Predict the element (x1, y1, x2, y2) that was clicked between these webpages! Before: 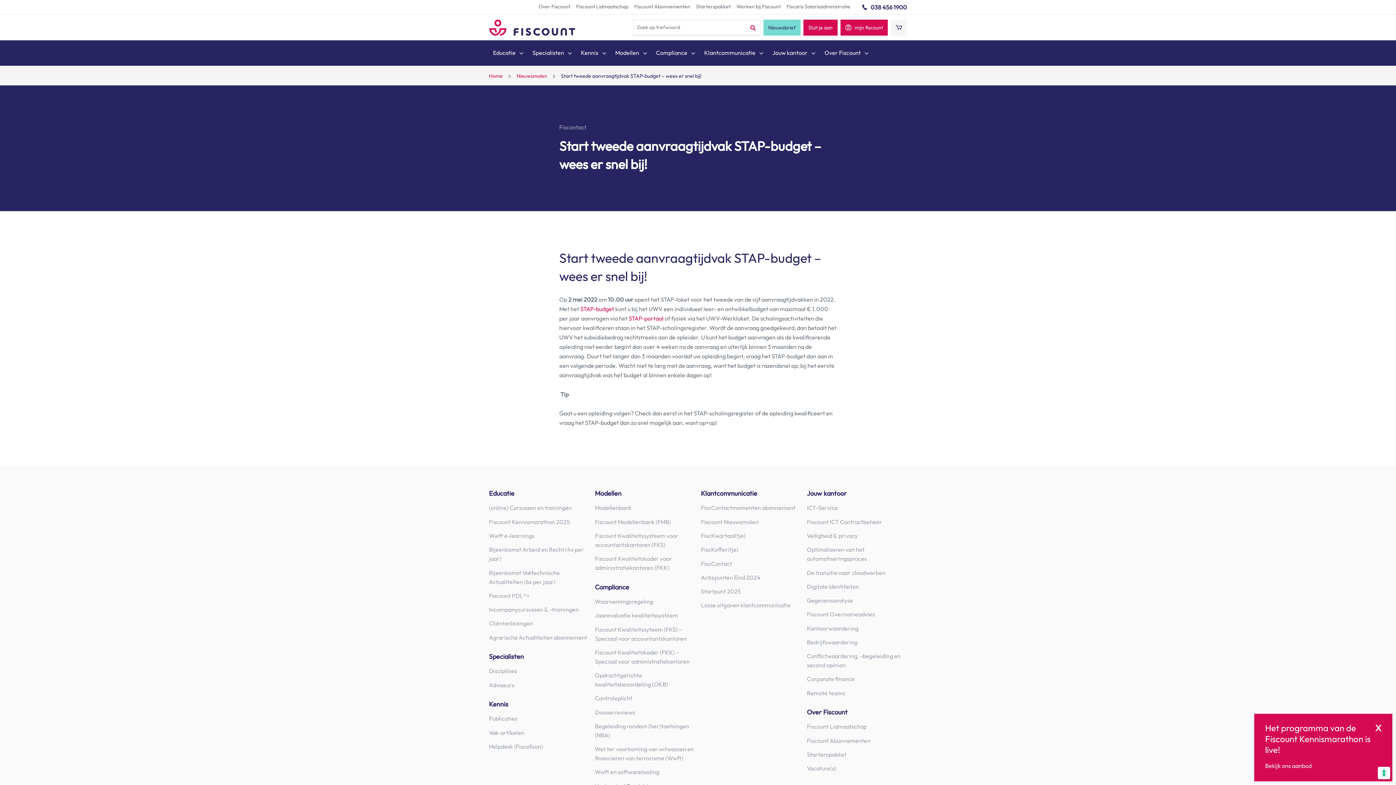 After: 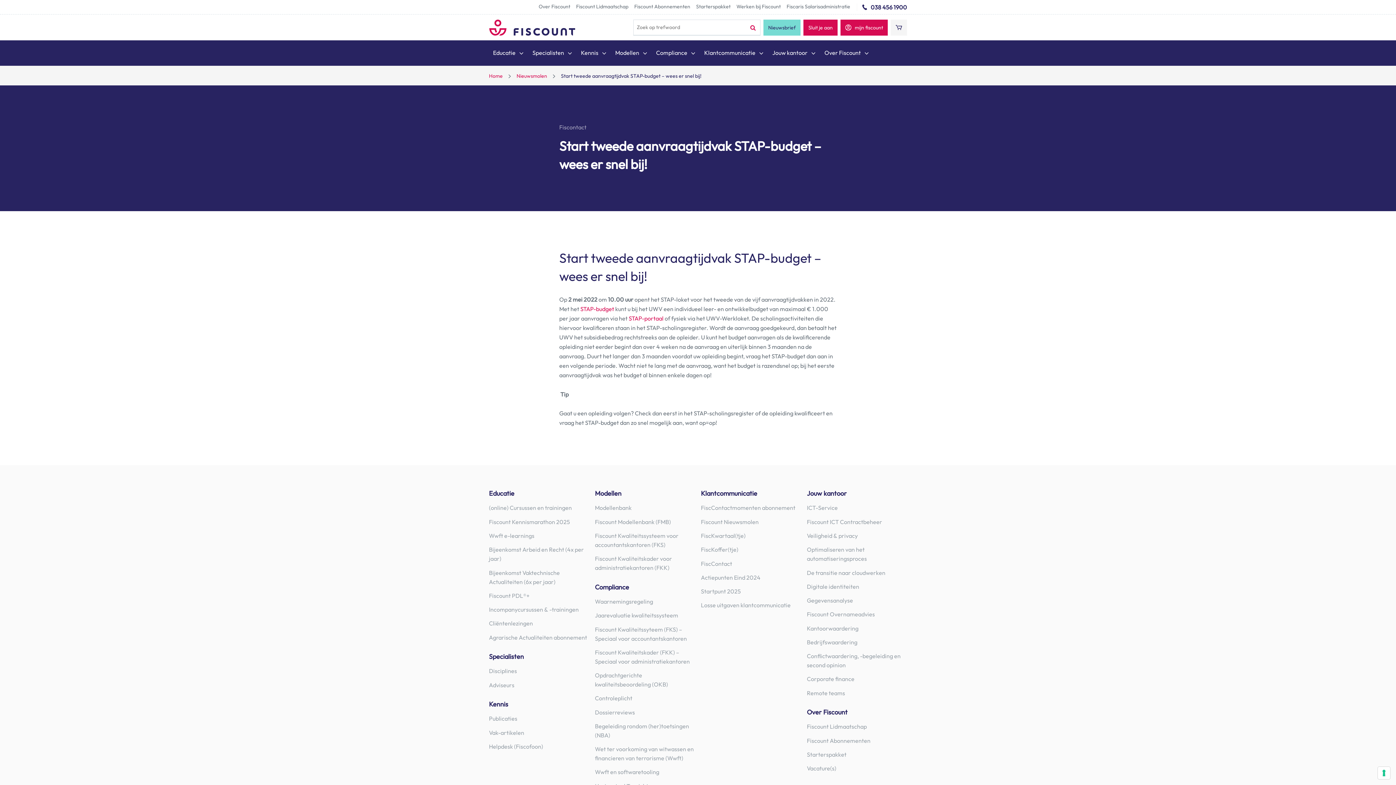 Action: label: X bbox: (1375, 722, 1381, 733)